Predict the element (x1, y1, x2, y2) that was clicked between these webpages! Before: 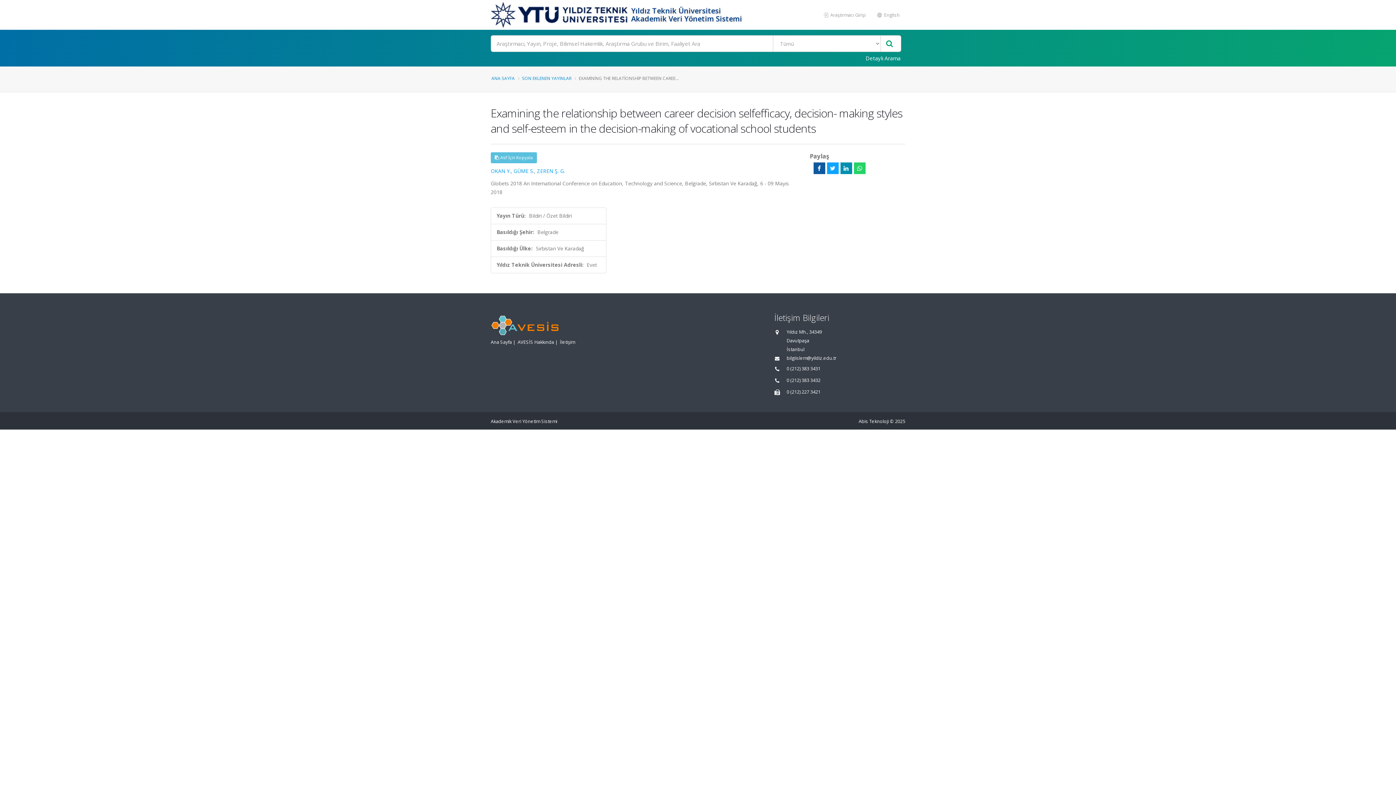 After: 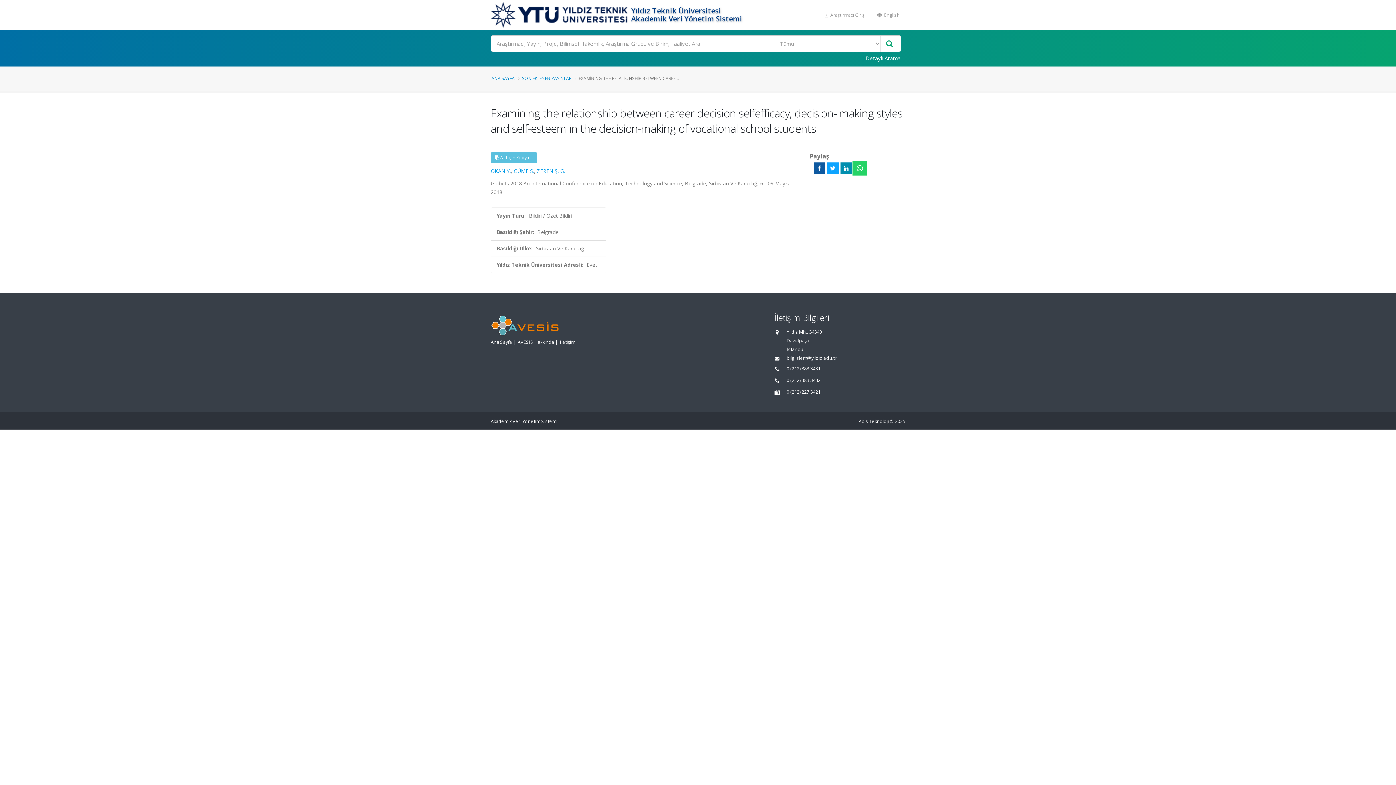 Action: bbox: (854, 162, 865, 174)